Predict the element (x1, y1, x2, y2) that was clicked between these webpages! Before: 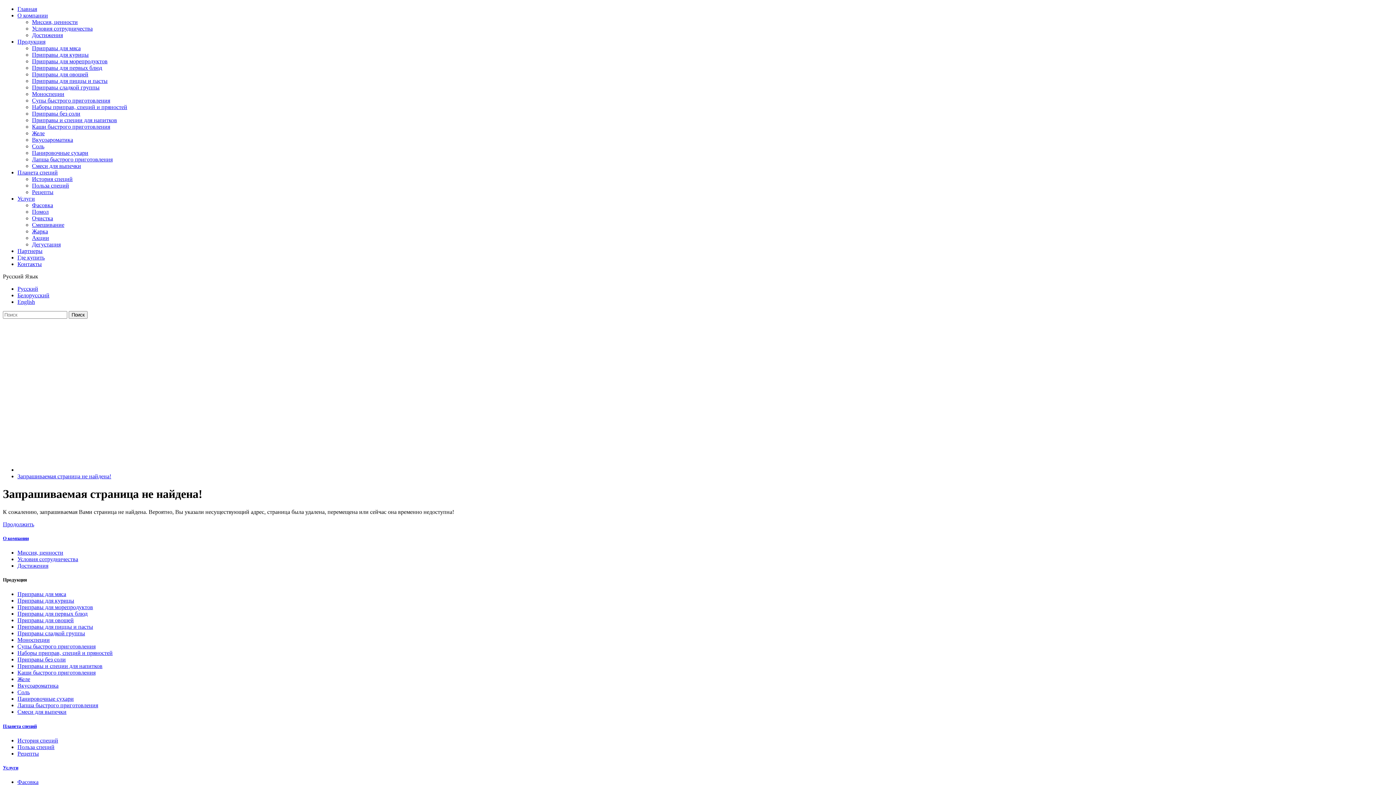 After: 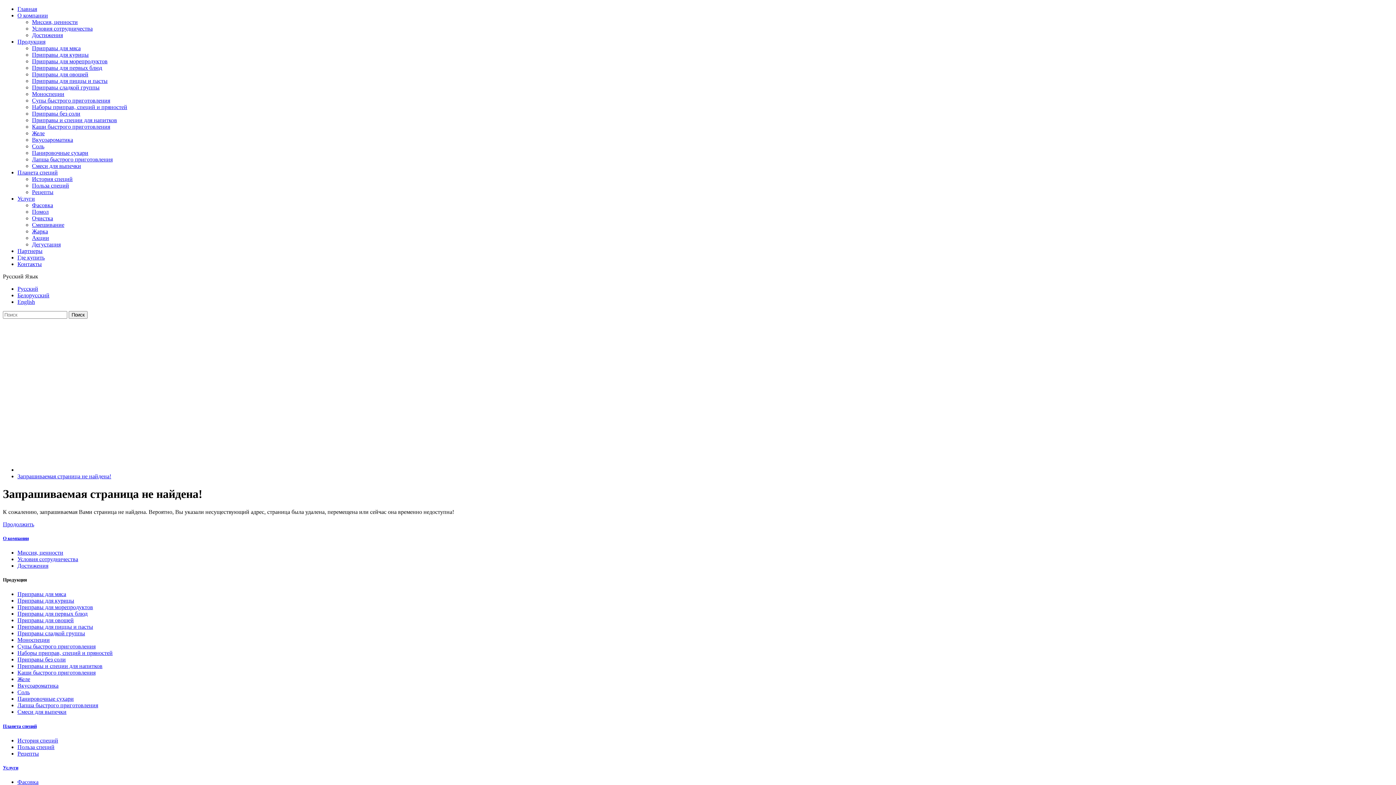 Action: label: Приправы для первых блюд bbox: (17, 611, 87, 617)